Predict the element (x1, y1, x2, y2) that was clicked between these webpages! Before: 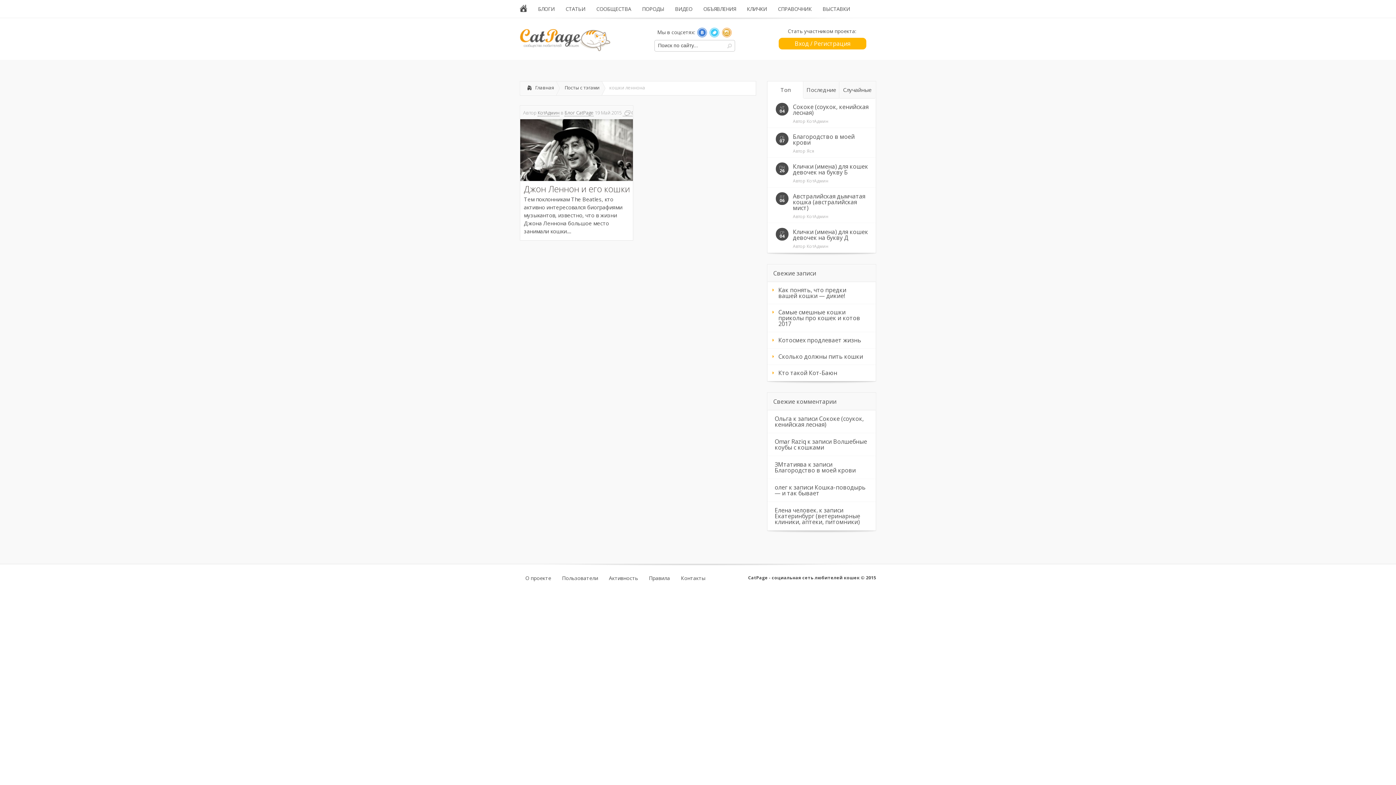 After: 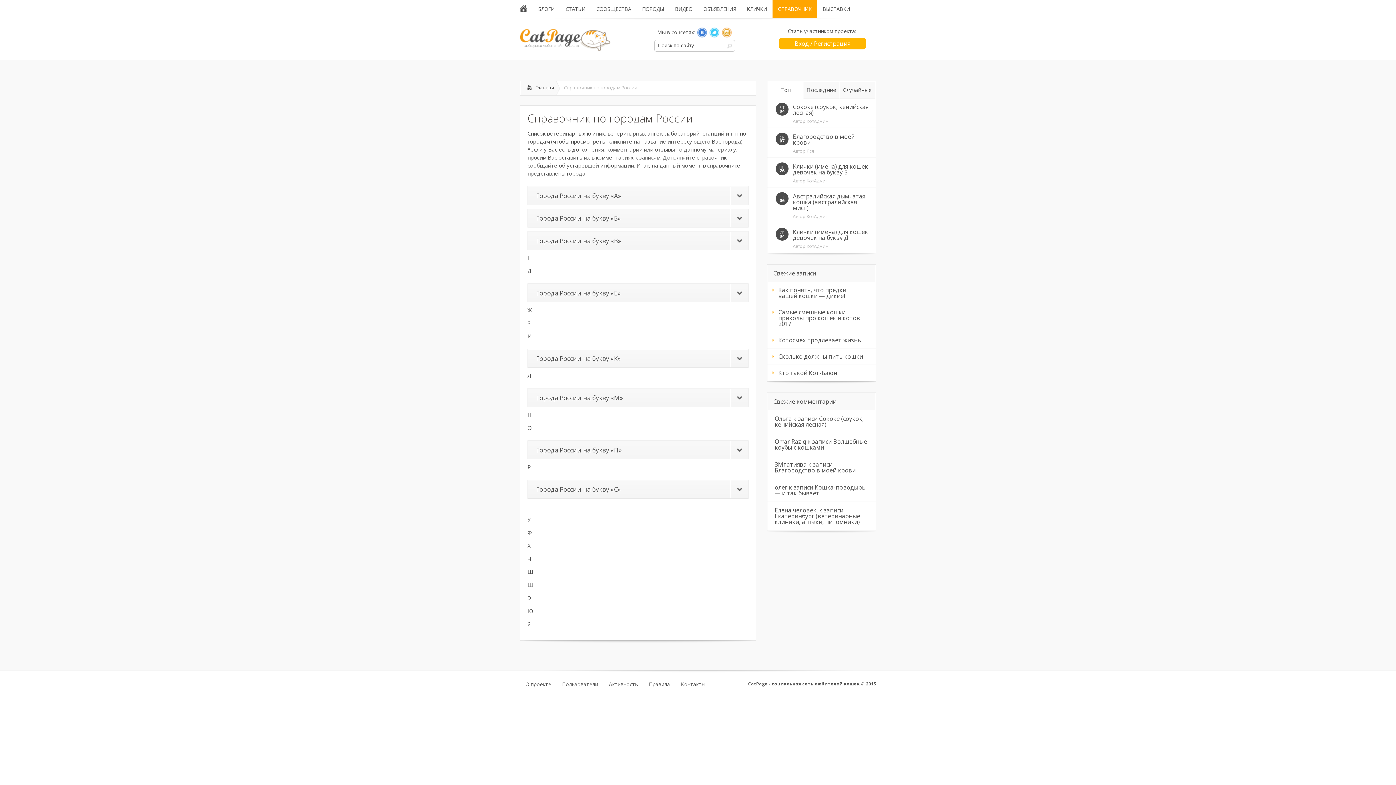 Action: label: СПРАВОЧНИК
СПРАВОЧНИК bbox: (772, 0, 817, 17)